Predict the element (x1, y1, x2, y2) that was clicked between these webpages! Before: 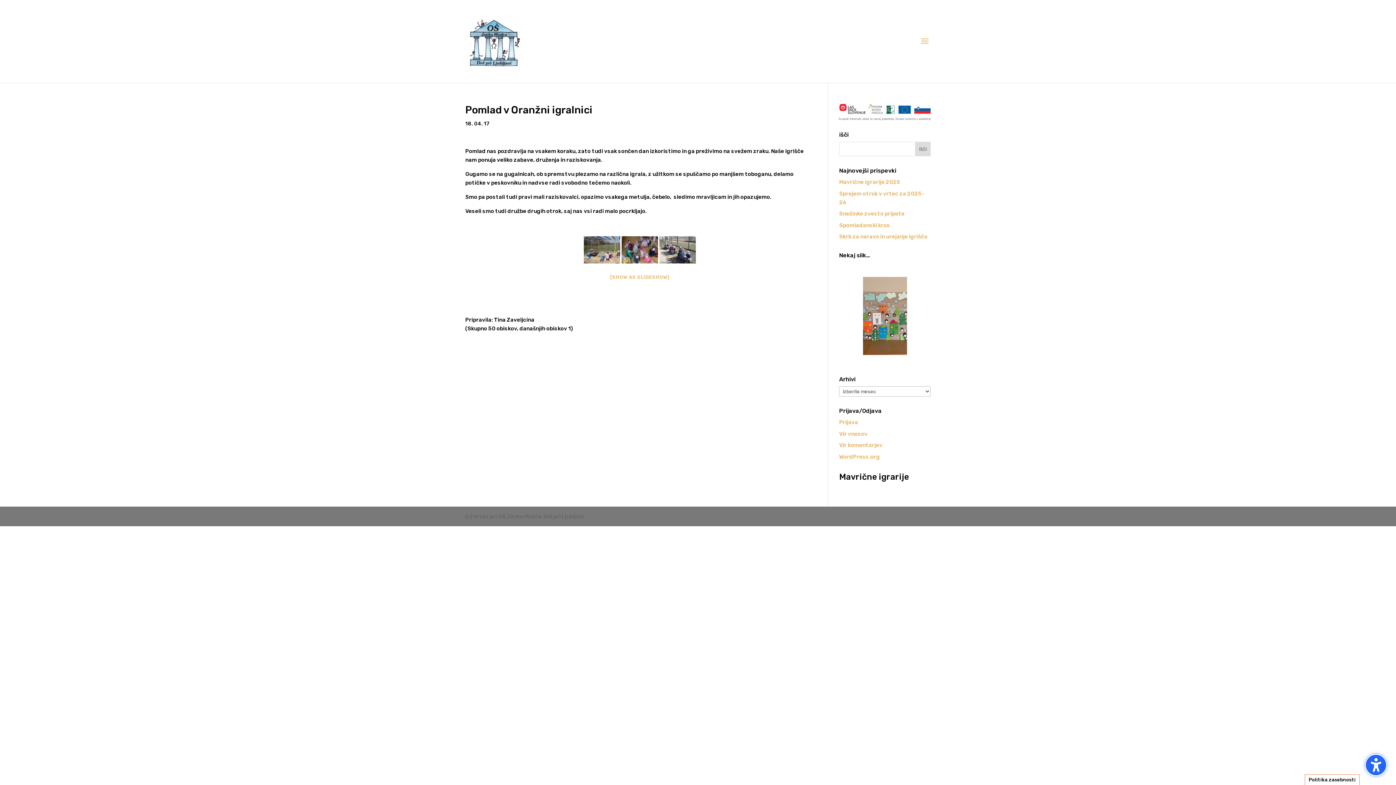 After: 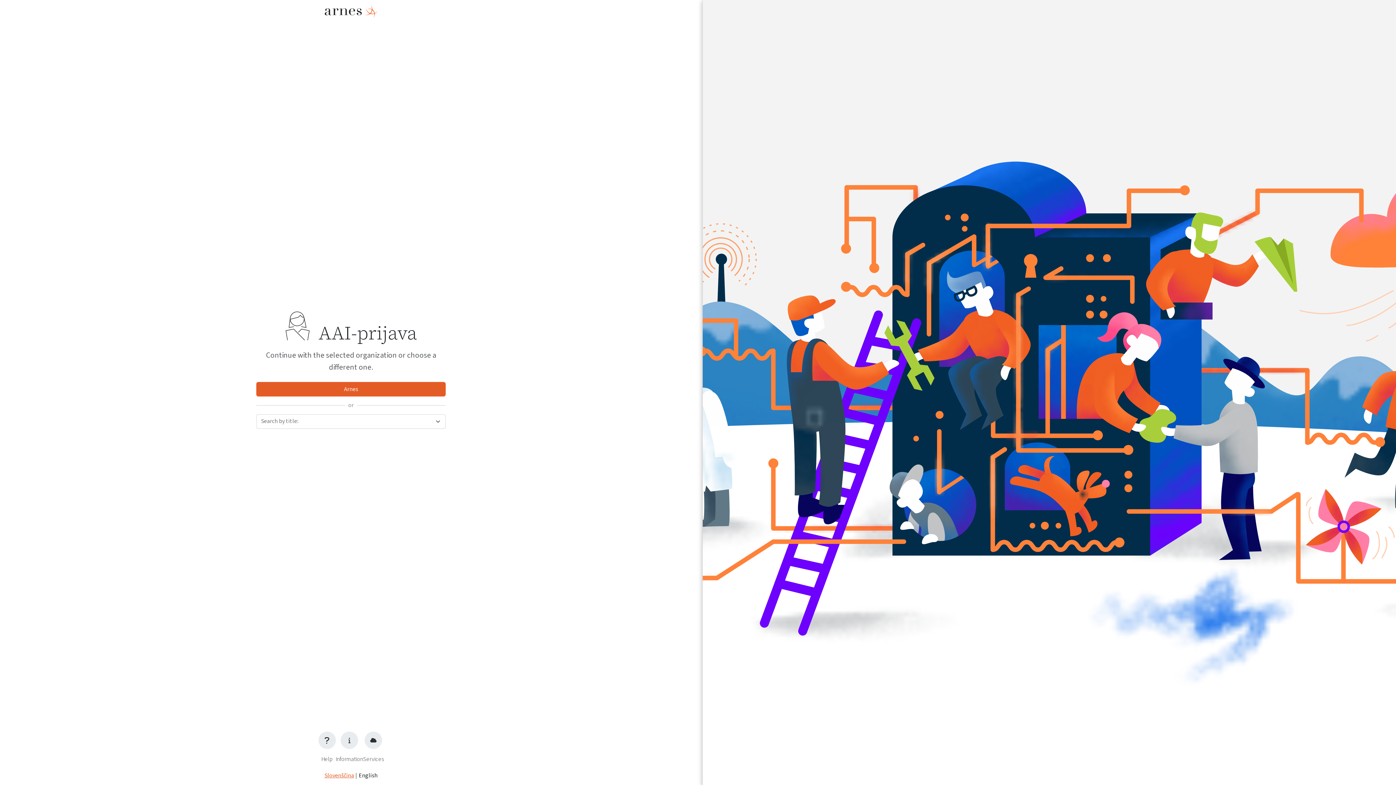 Action: label: Prijava bbox: (839, 419, 858, 425)